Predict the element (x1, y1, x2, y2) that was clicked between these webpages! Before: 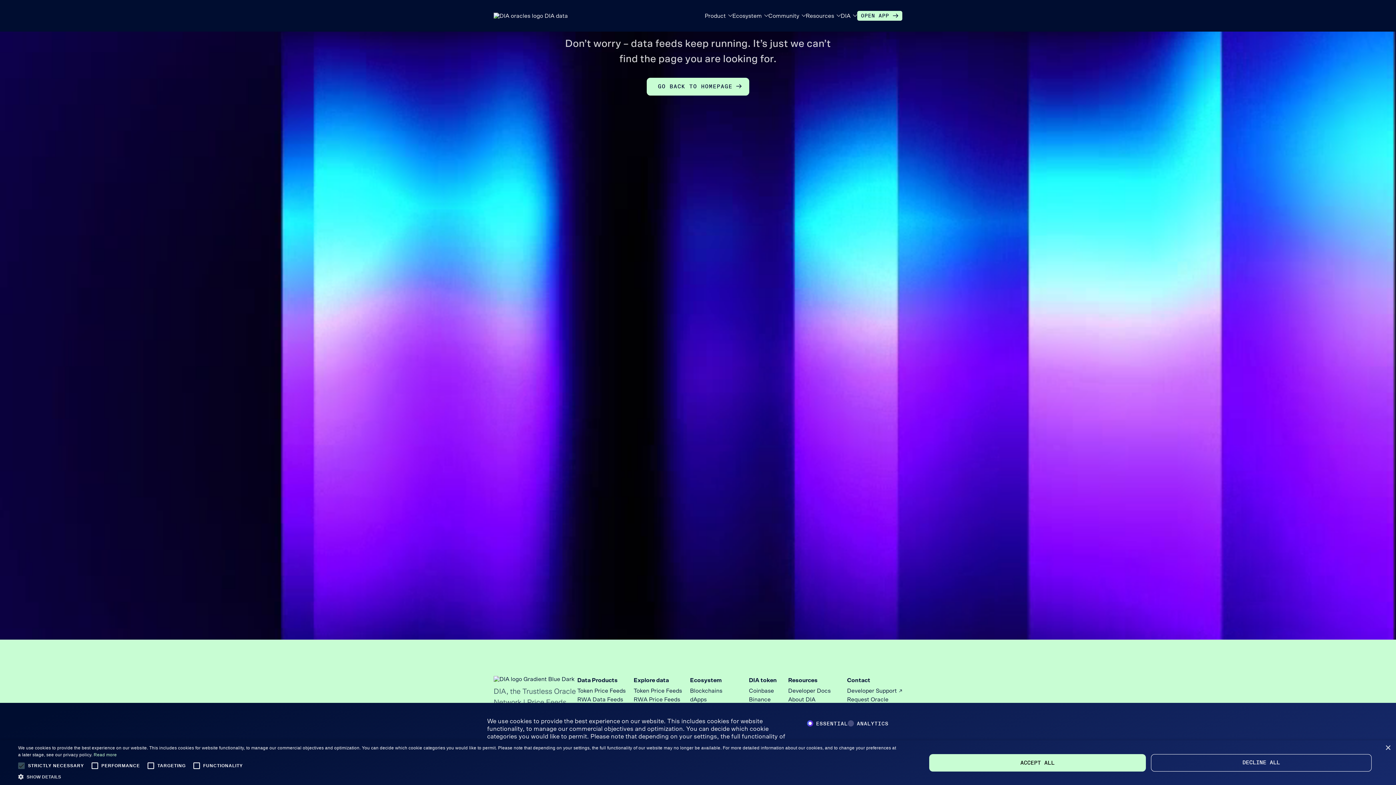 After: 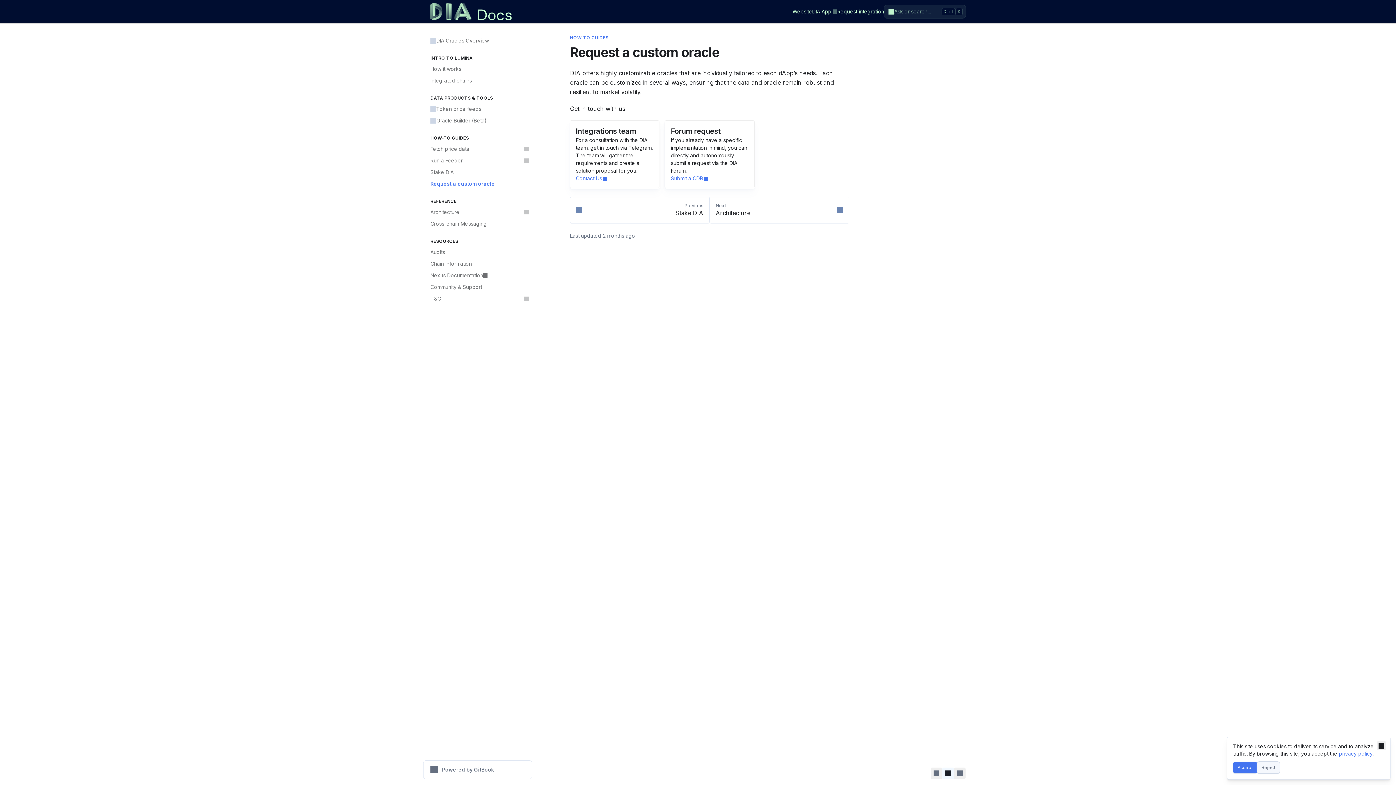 Action: label: Request Oracle bbox: (847, 697, 888, 702)